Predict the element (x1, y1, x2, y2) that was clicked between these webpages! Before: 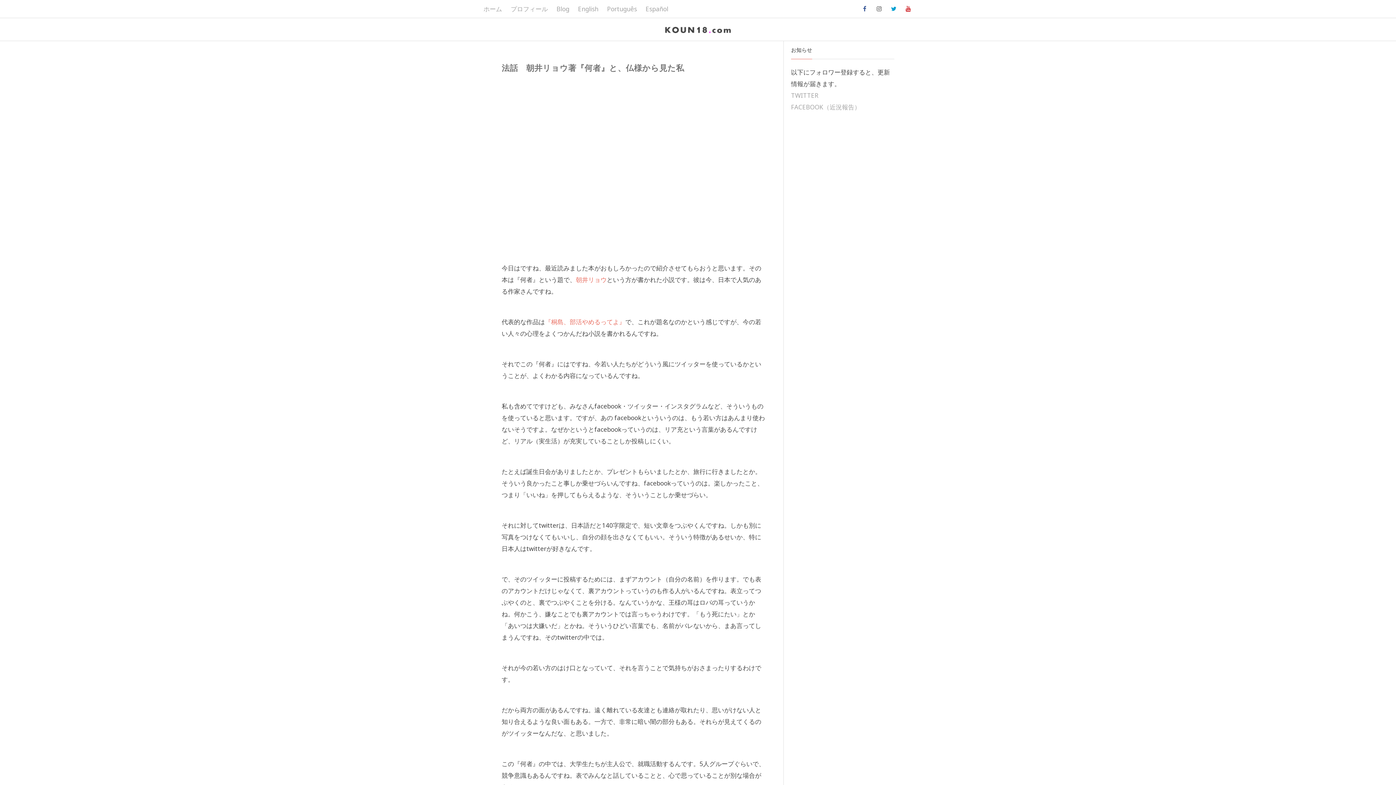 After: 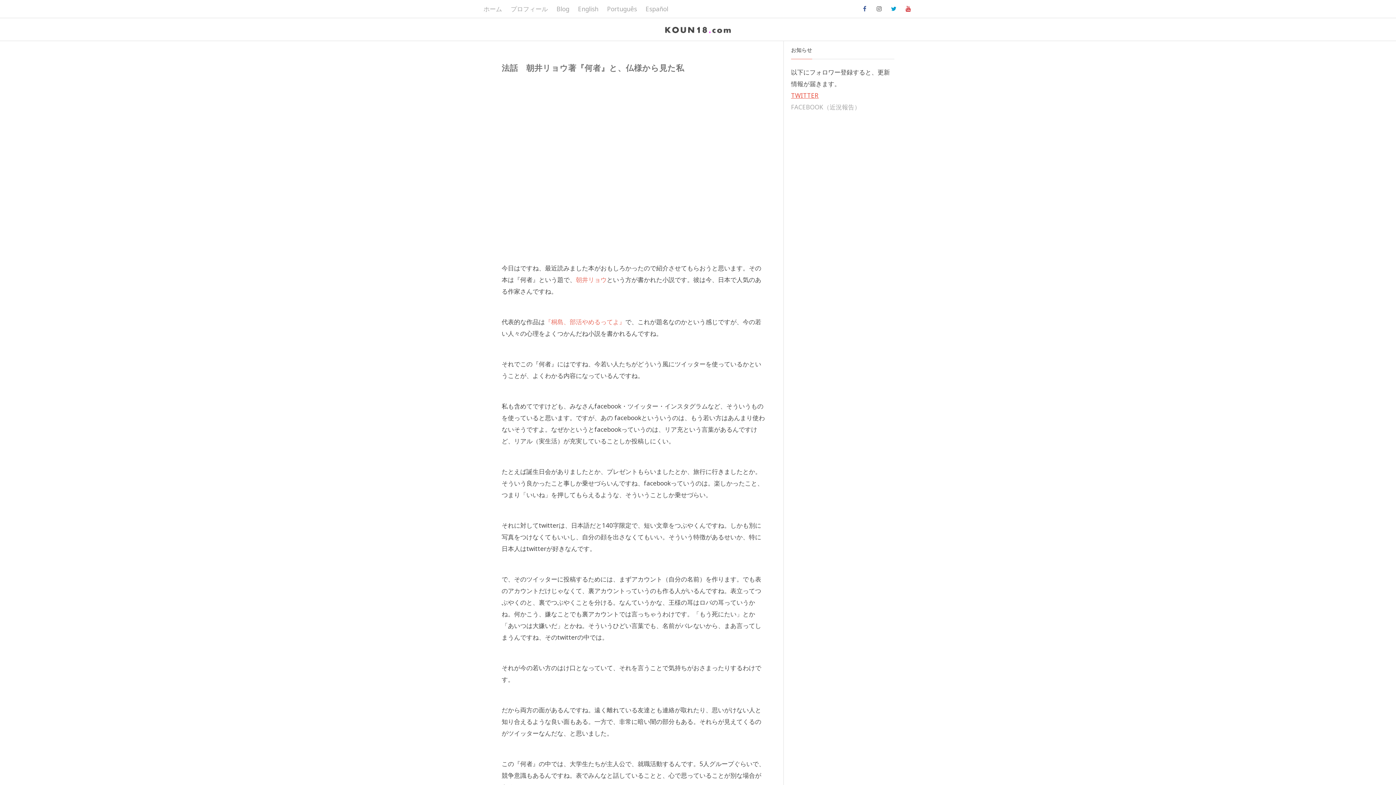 Action: label: TWITTER bbox: (791, 91, 818, 99)